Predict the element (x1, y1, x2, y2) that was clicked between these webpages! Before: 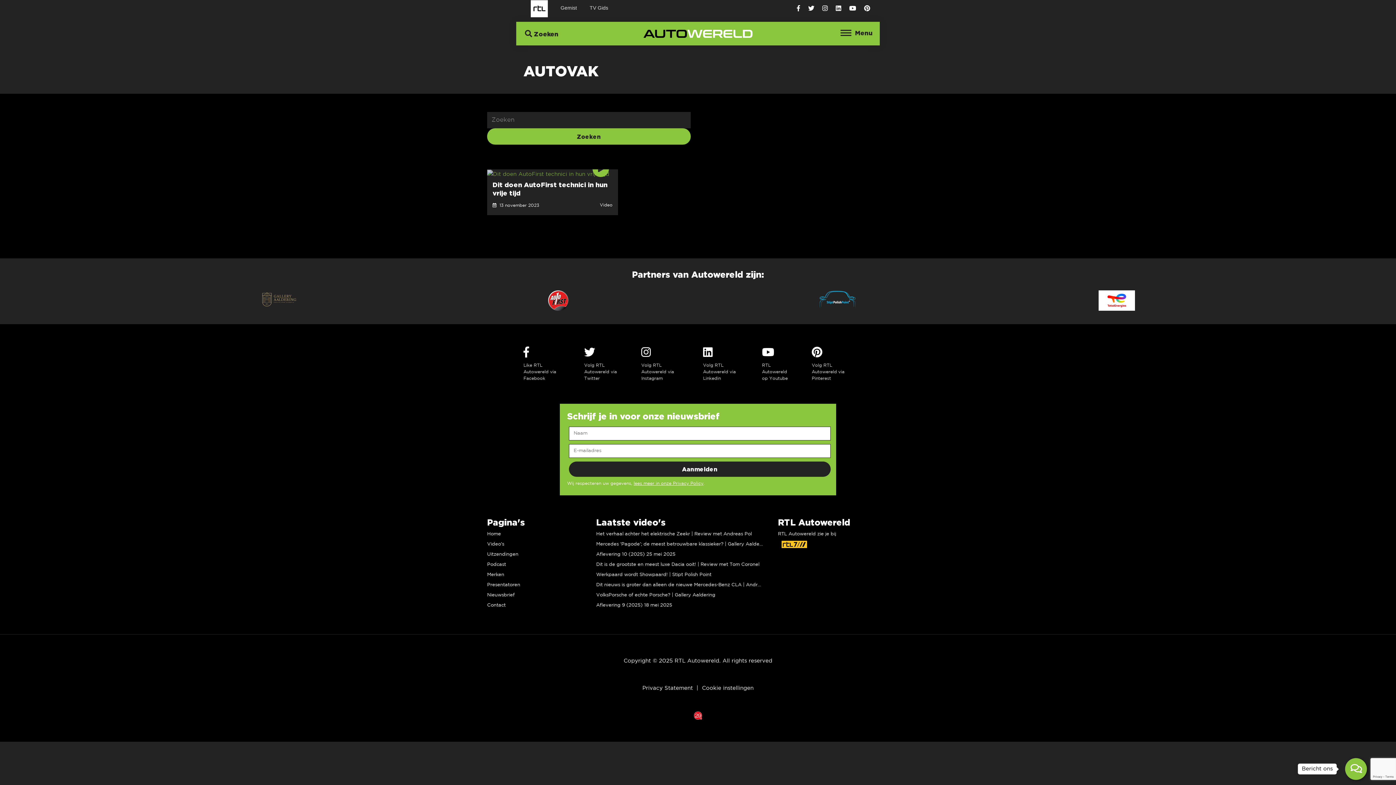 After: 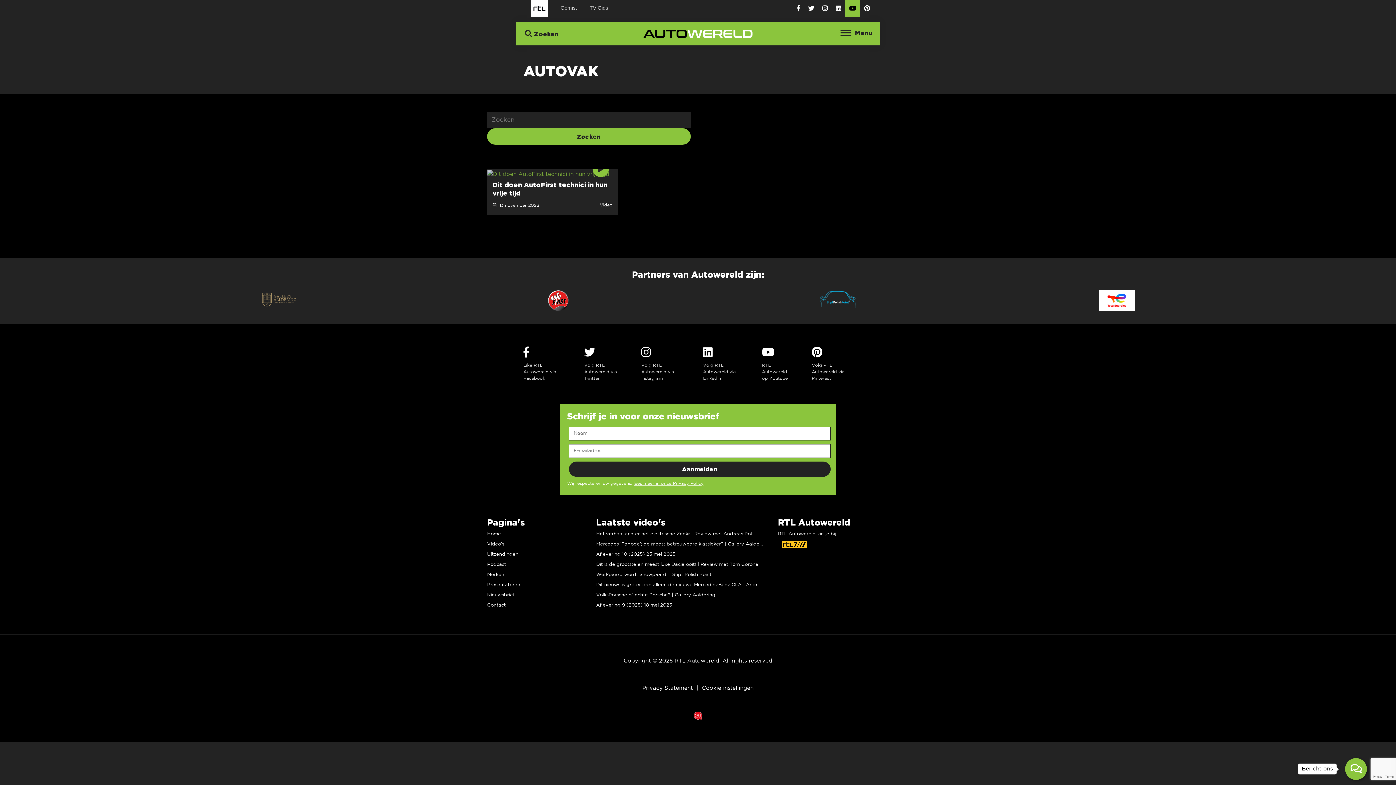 Action: bbox: (845, 0, 860, 17)